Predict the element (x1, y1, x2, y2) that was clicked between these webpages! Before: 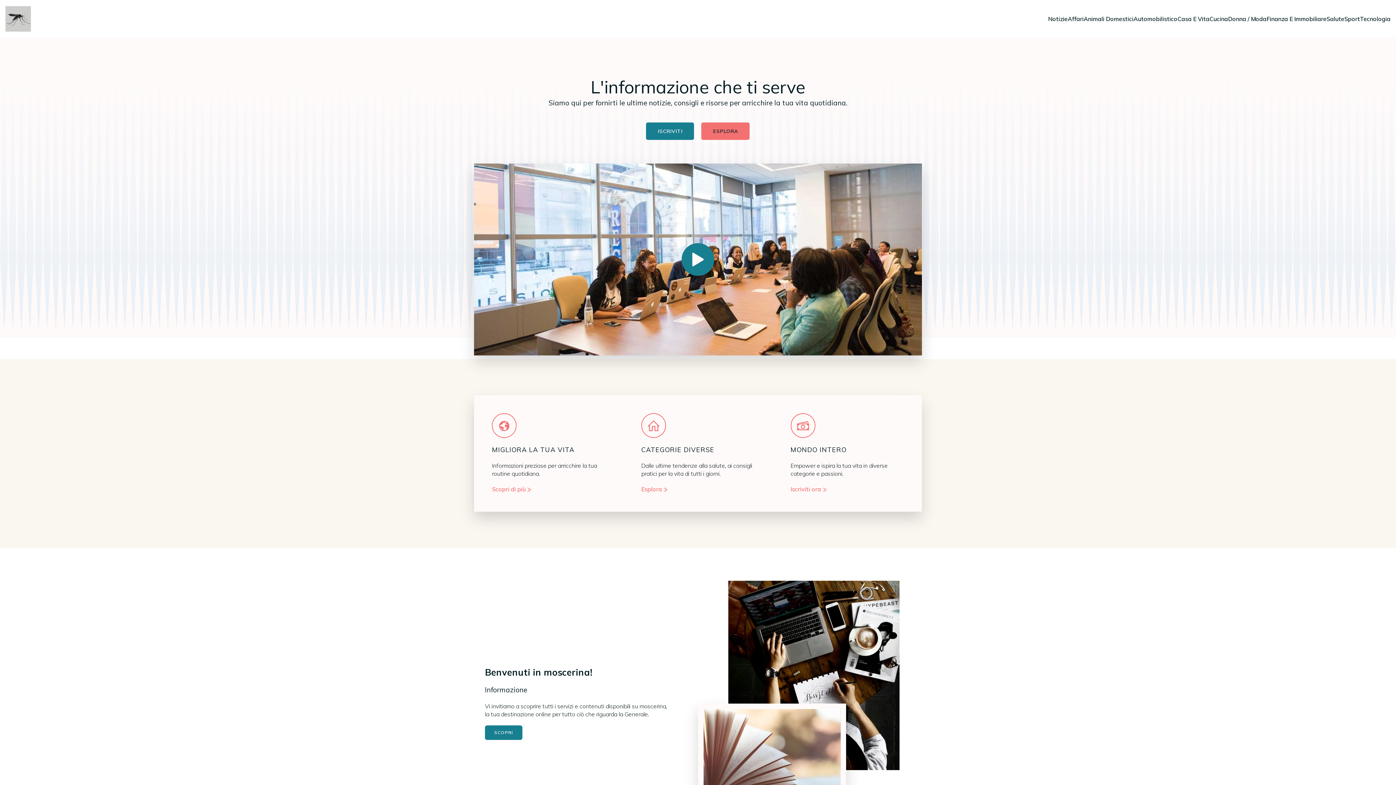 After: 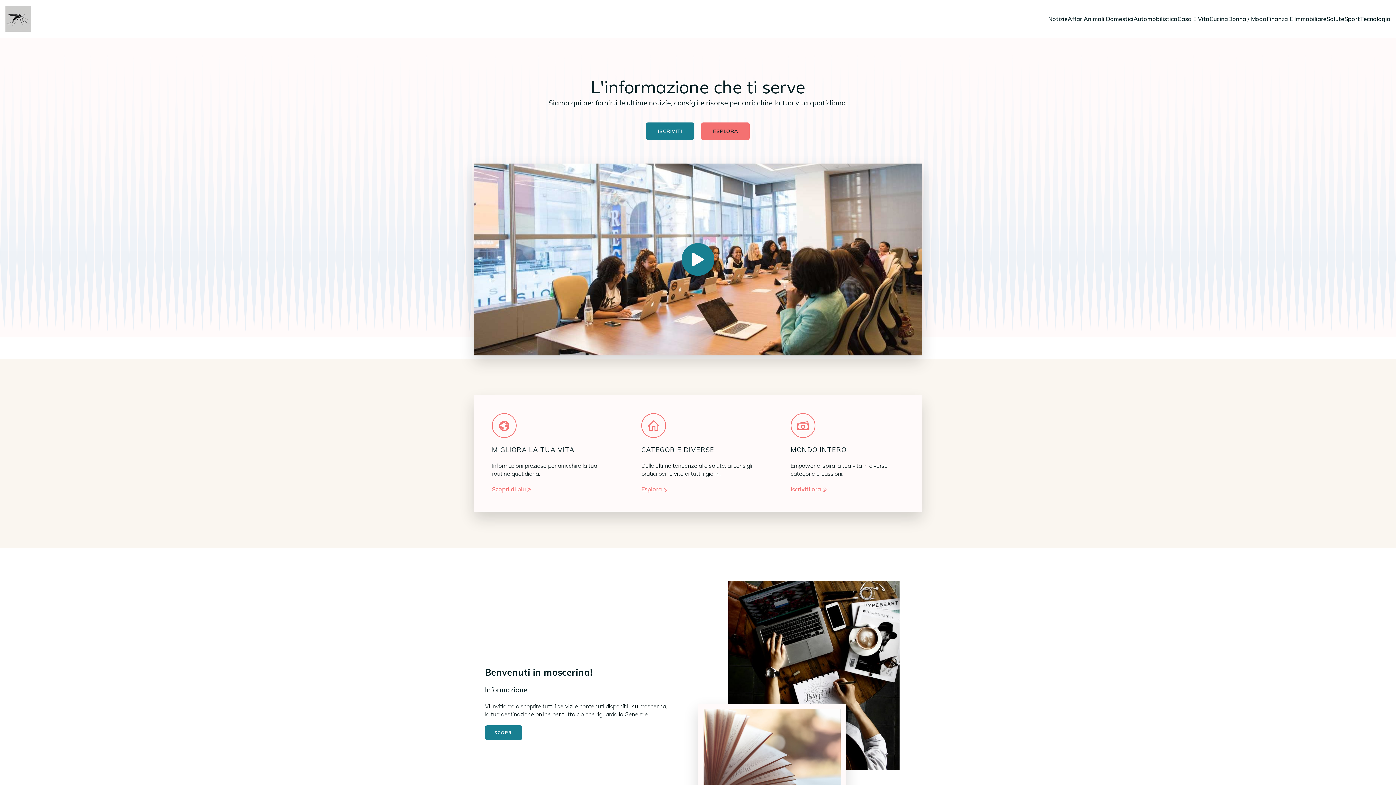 Action: label: ISCRIVITI bbox: (646, 122, 694, 140)